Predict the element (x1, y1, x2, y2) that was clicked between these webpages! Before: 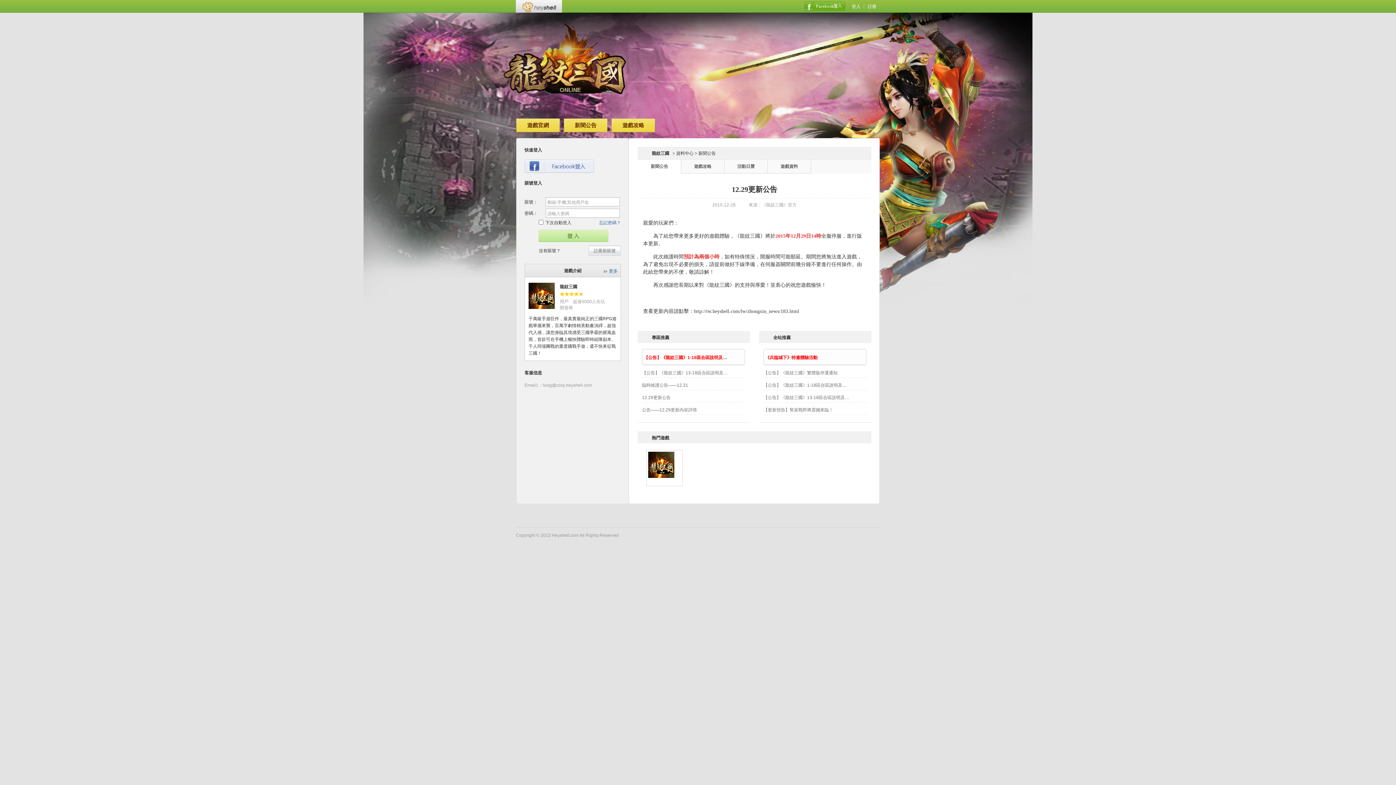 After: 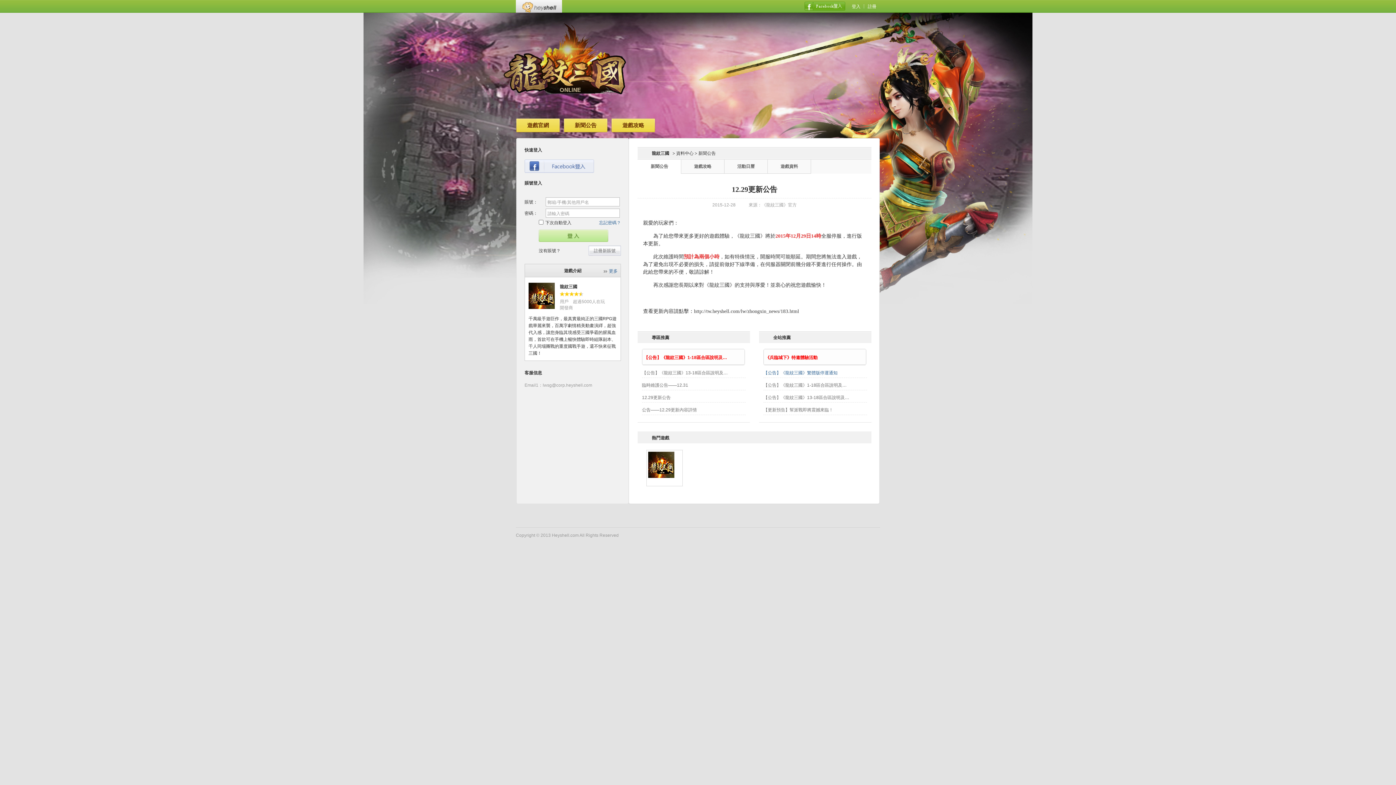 Action: bbox: (763, 370, 837, 376) label: 【公告】《龍紋三國》繁體版停運通知